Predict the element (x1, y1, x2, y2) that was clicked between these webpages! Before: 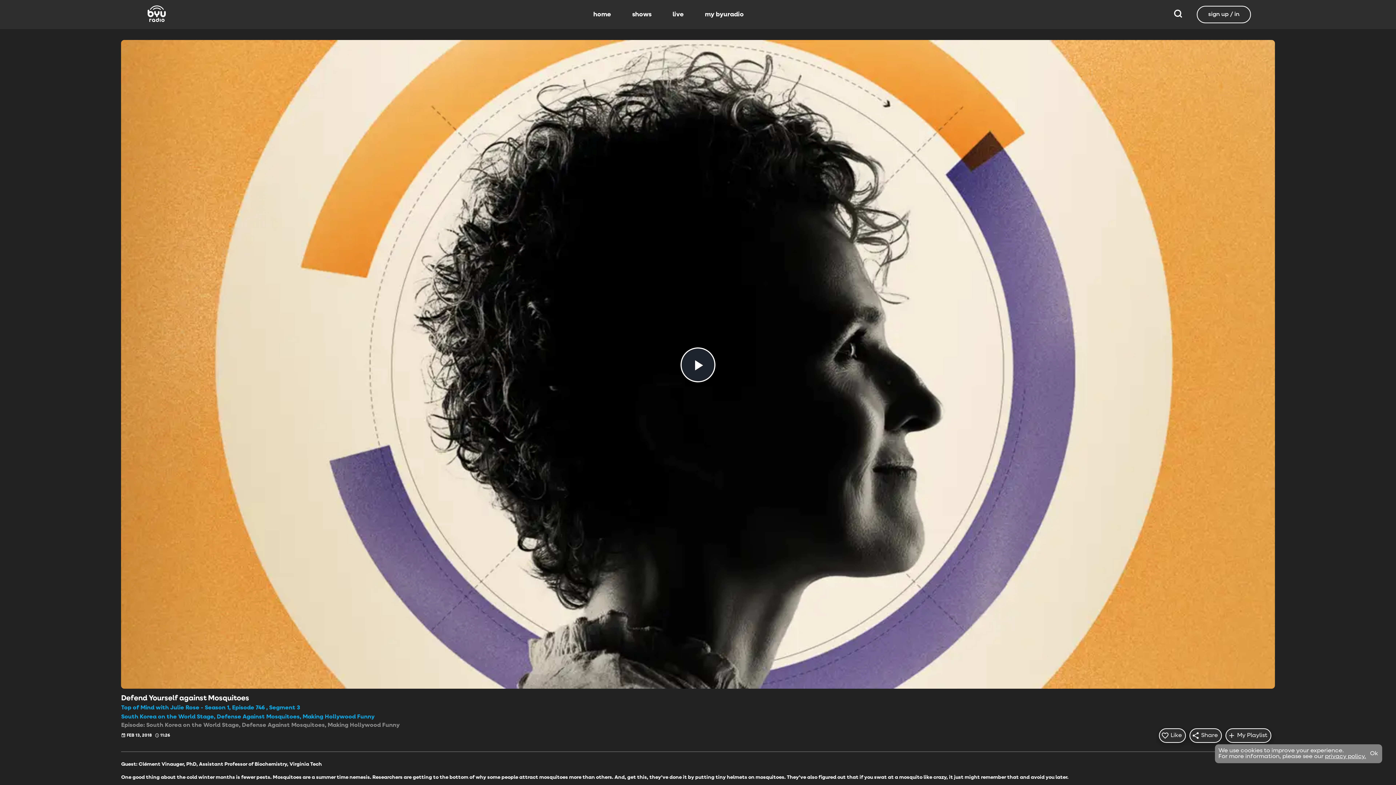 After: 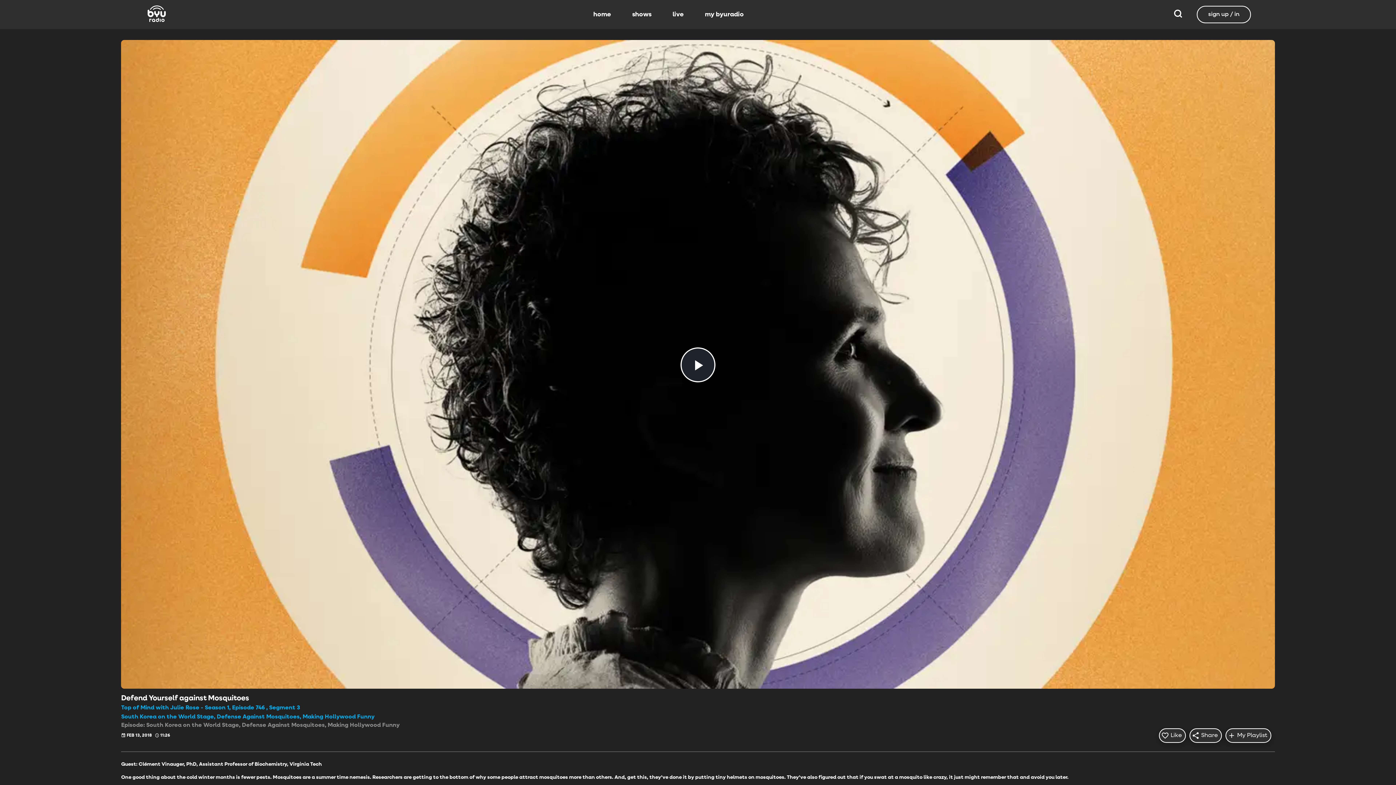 Action: bbox: (1368, 749, 1380, 758) label: Ok